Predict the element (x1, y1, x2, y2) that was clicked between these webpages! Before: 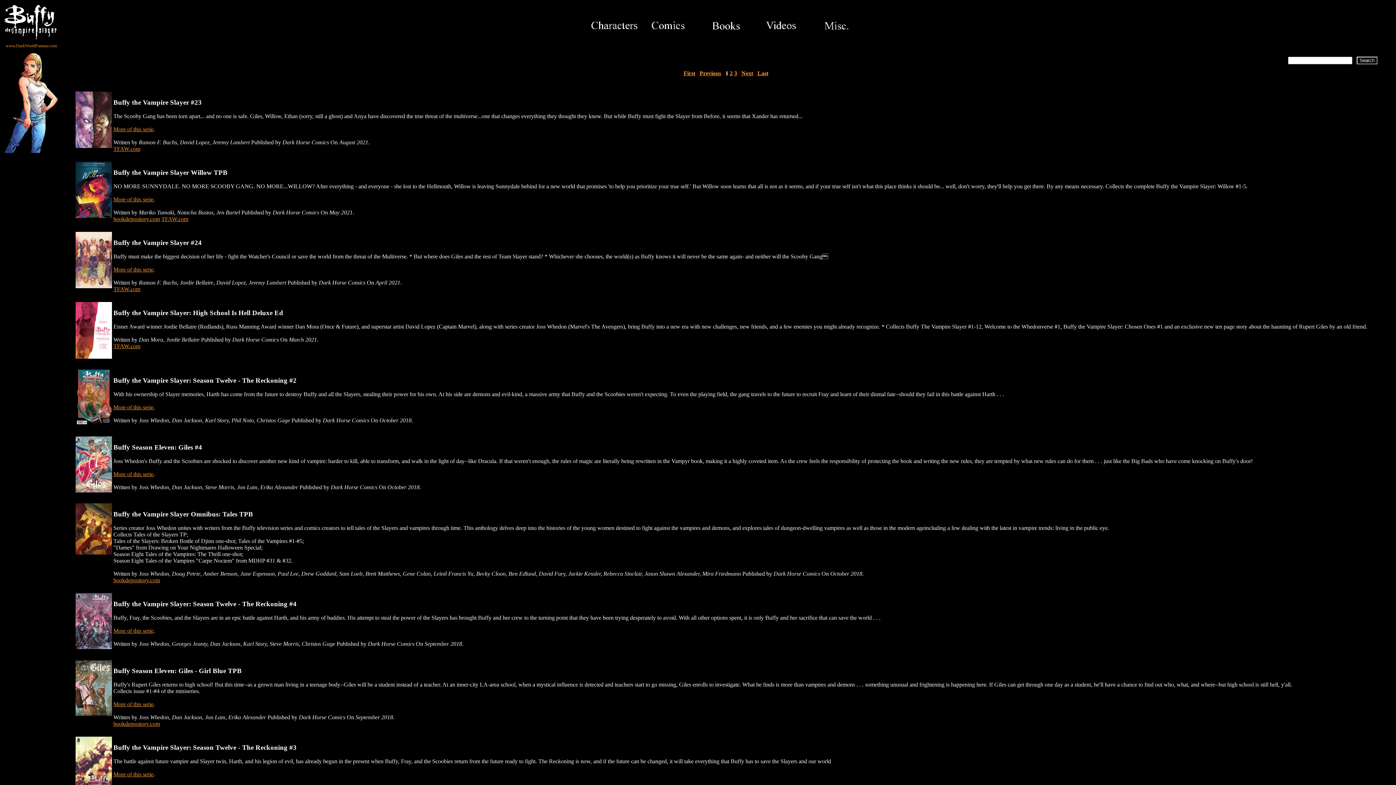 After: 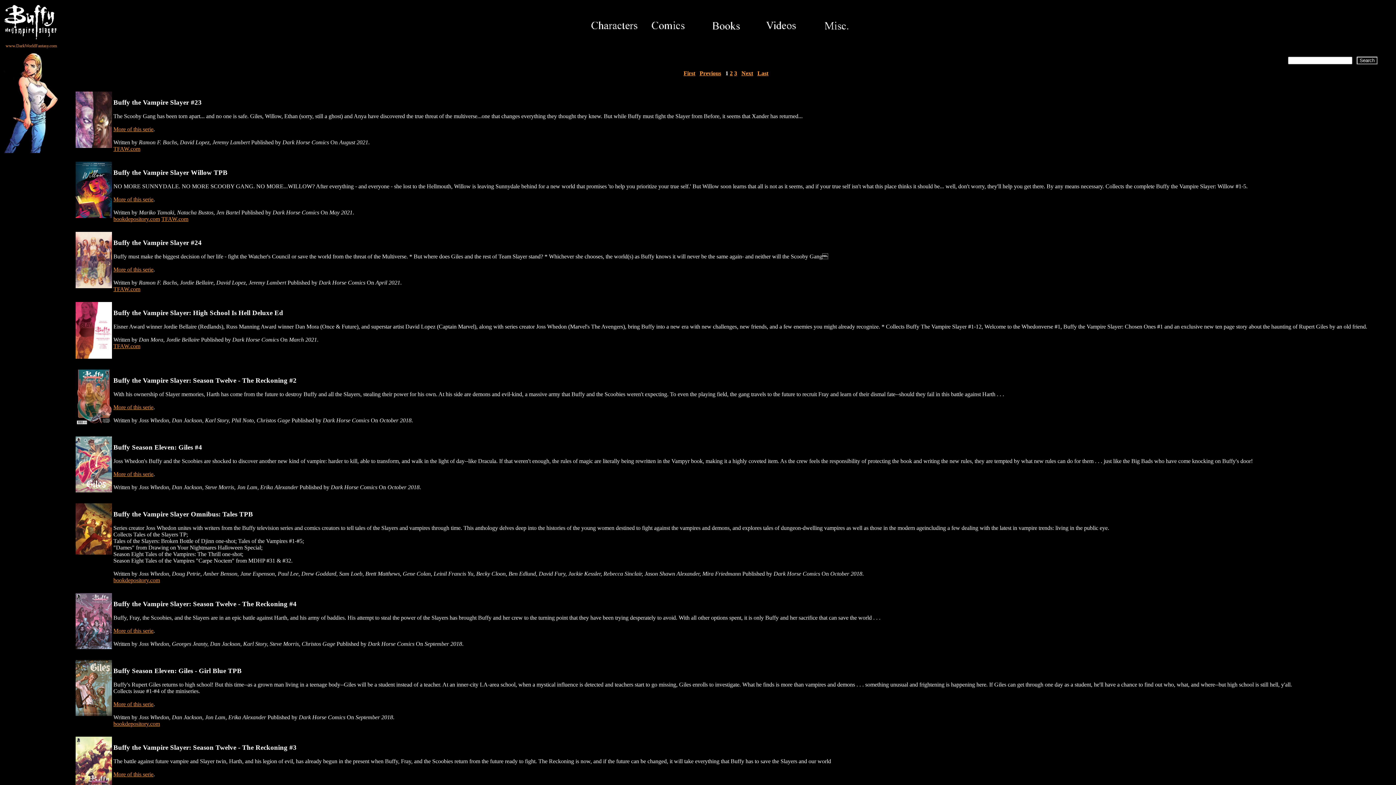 Action: bbox: (642, 29, 697, 35)